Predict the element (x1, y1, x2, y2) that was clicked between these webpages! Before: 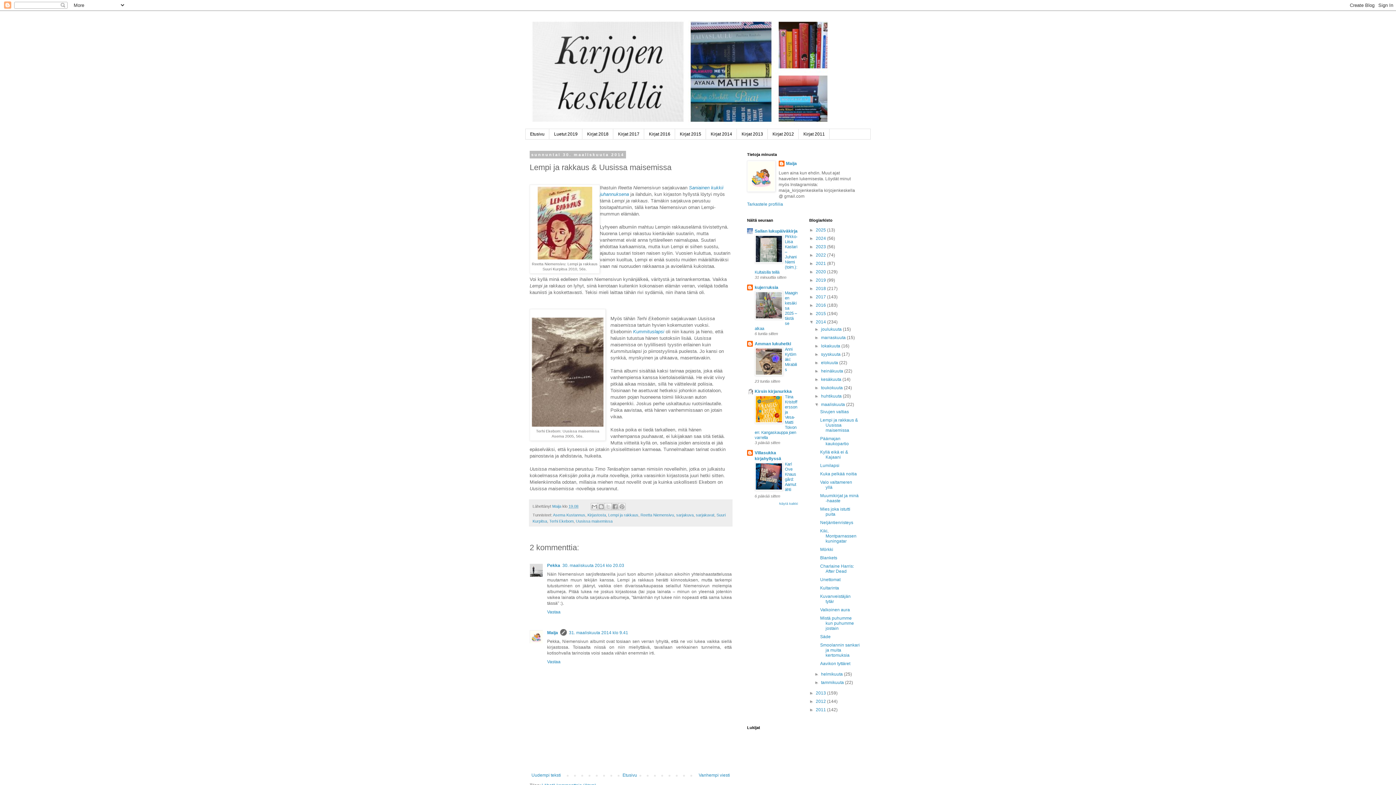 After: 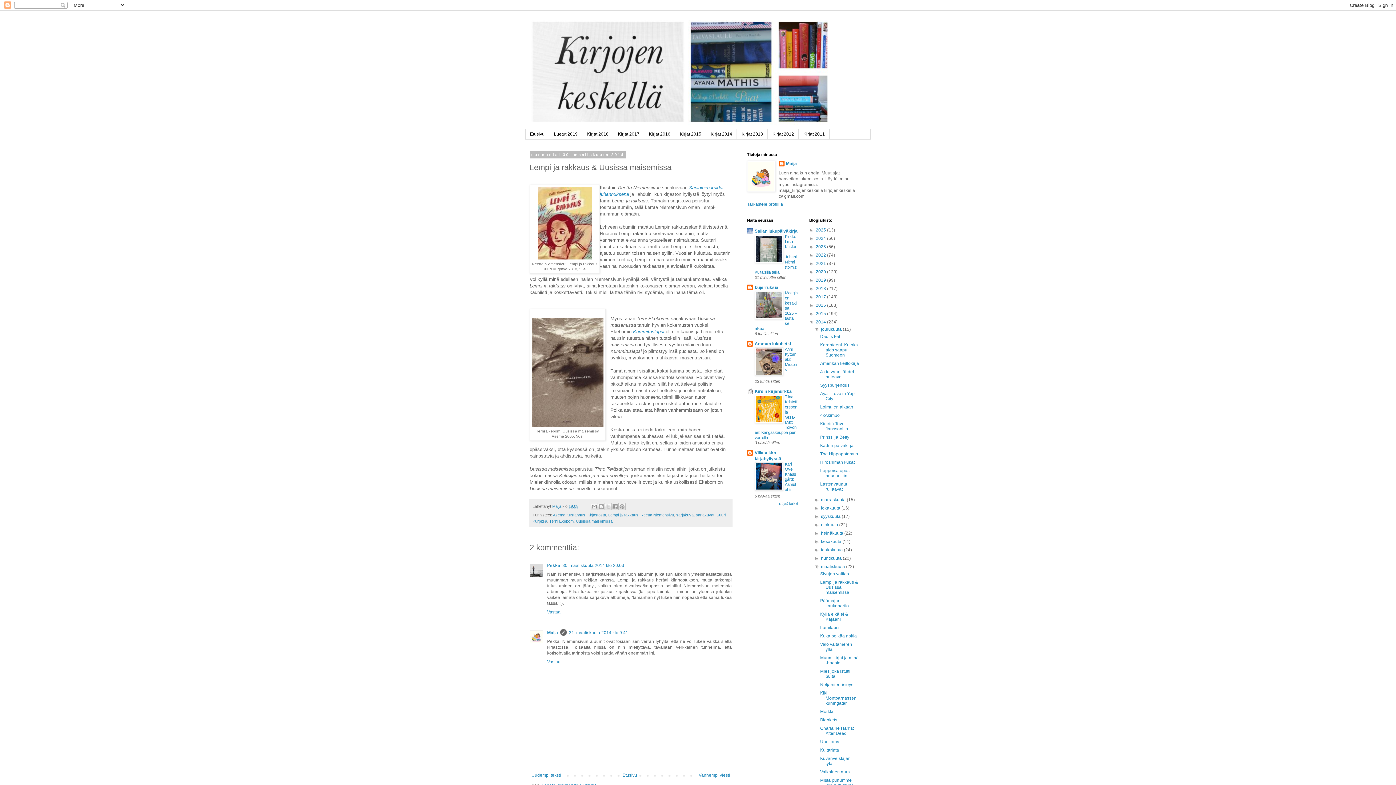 Action: label: ►   bbox: (814, 327, 821, 332)